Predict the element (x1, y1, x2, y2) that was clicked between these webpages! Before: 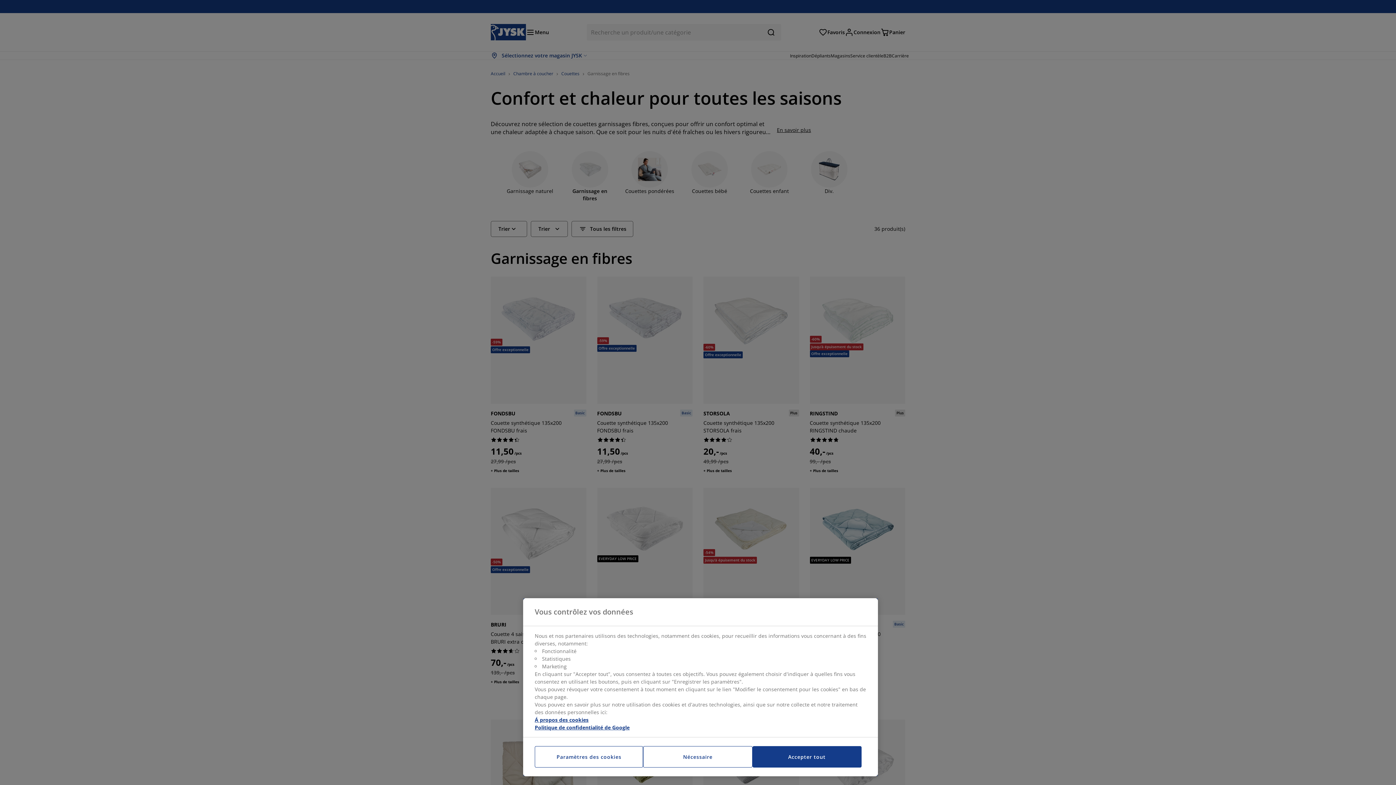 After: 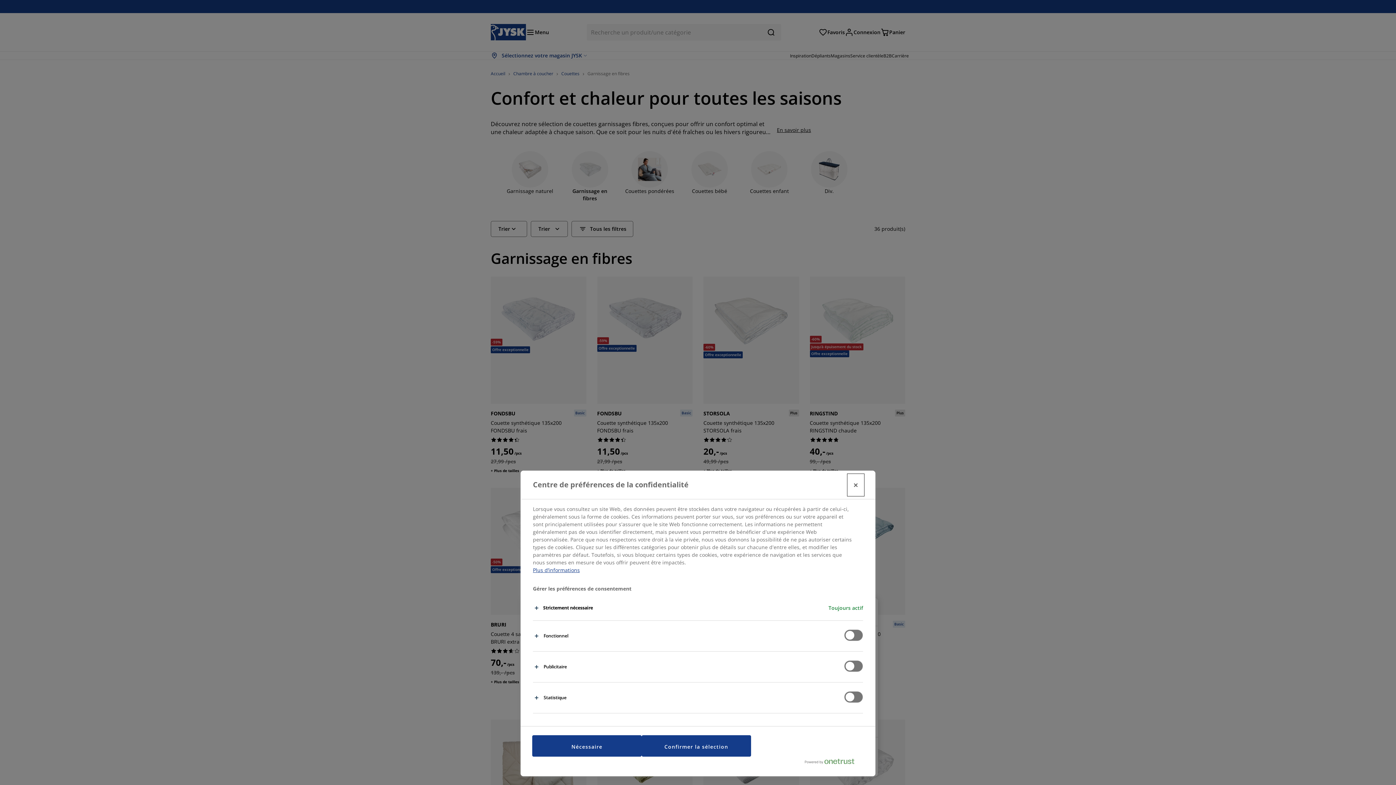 Action: label: Paramètres des cookies bbox: (534, 746, 643, 768)